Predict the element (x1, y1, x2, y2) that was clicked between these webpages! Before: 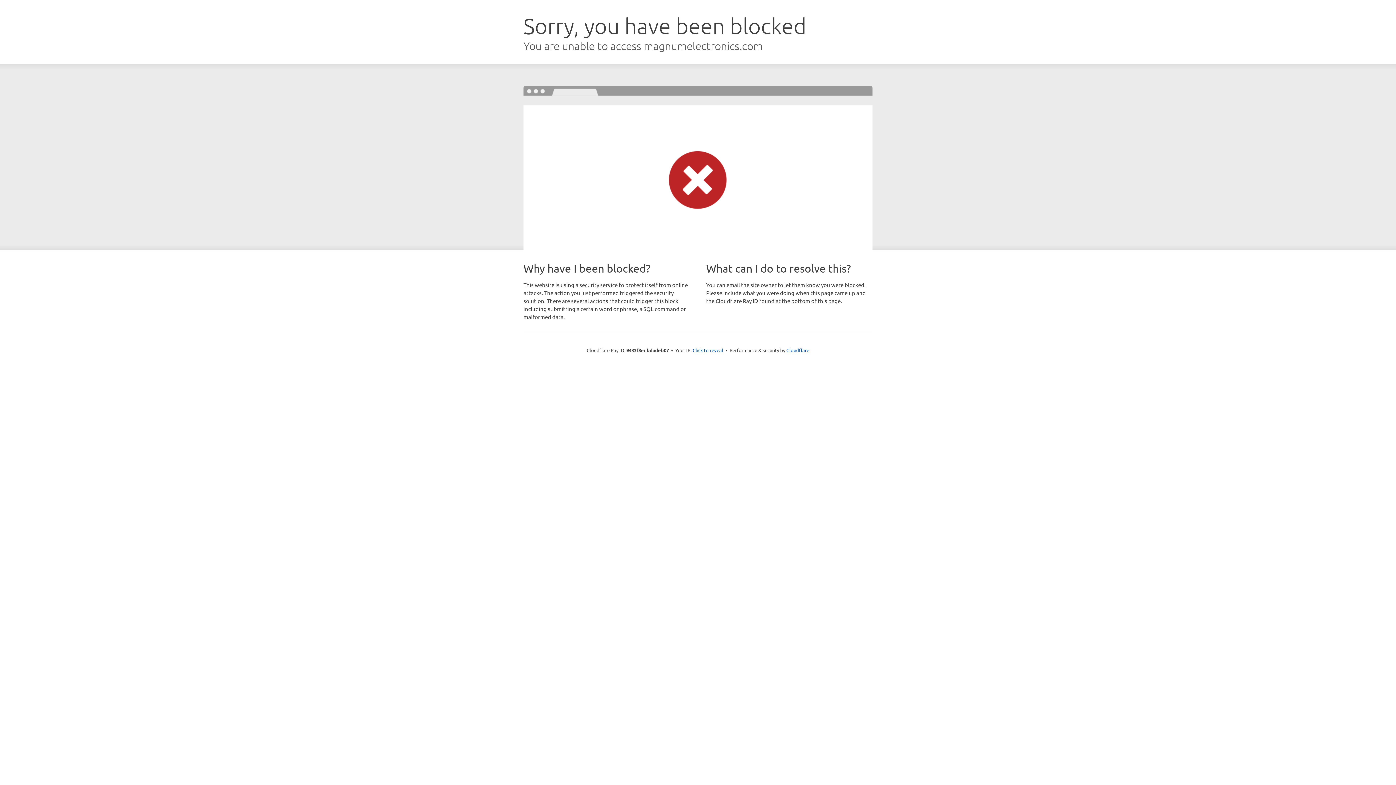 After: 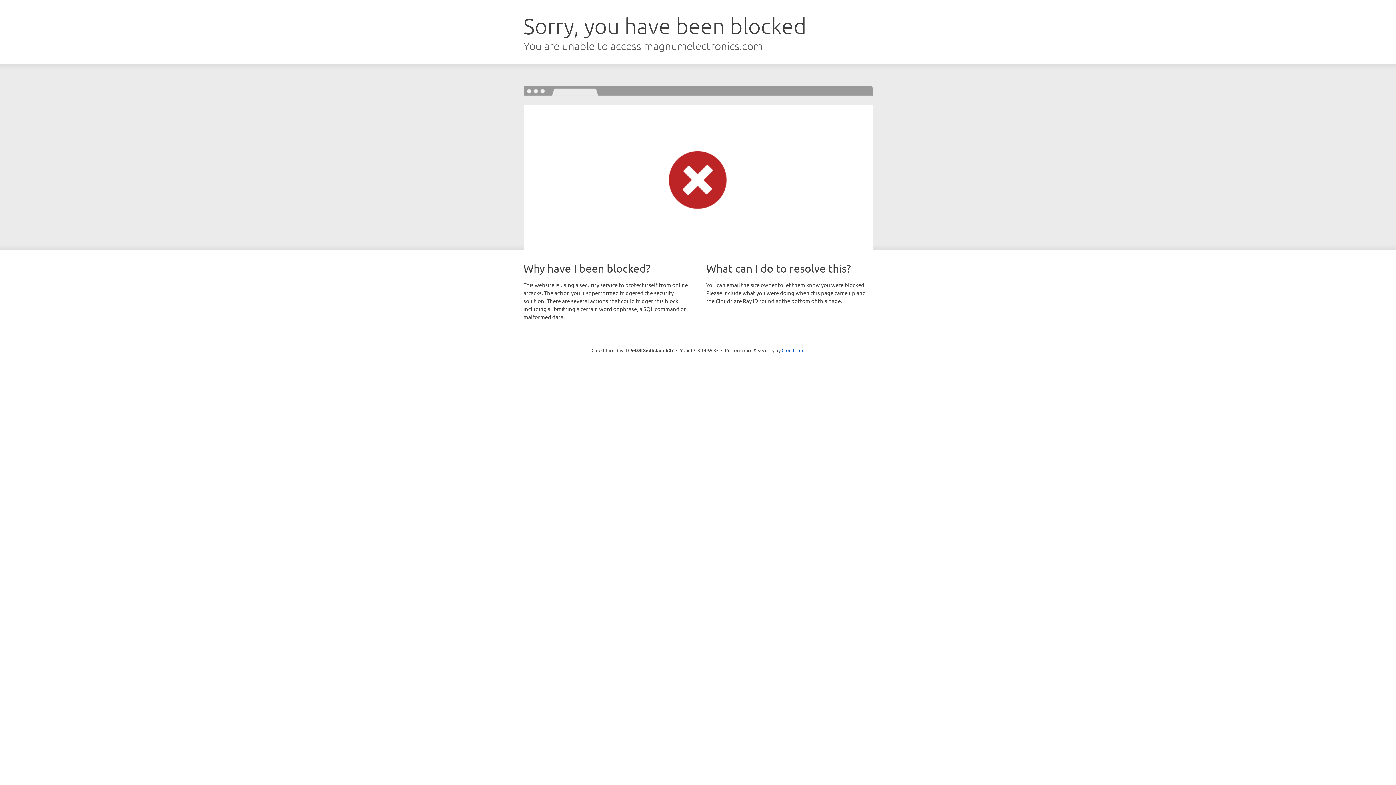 Action: bbox: (692, 346, 723, 353) label: Click to reveal